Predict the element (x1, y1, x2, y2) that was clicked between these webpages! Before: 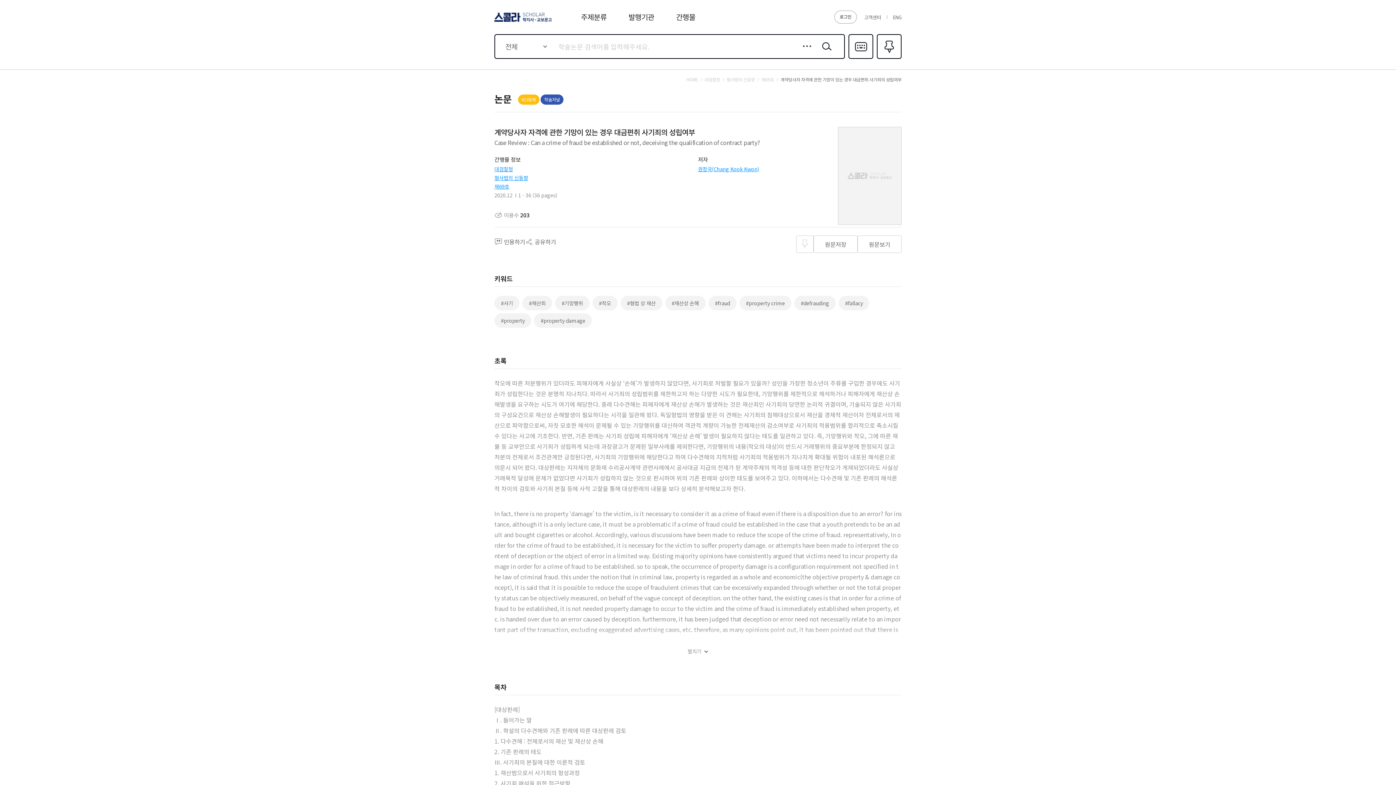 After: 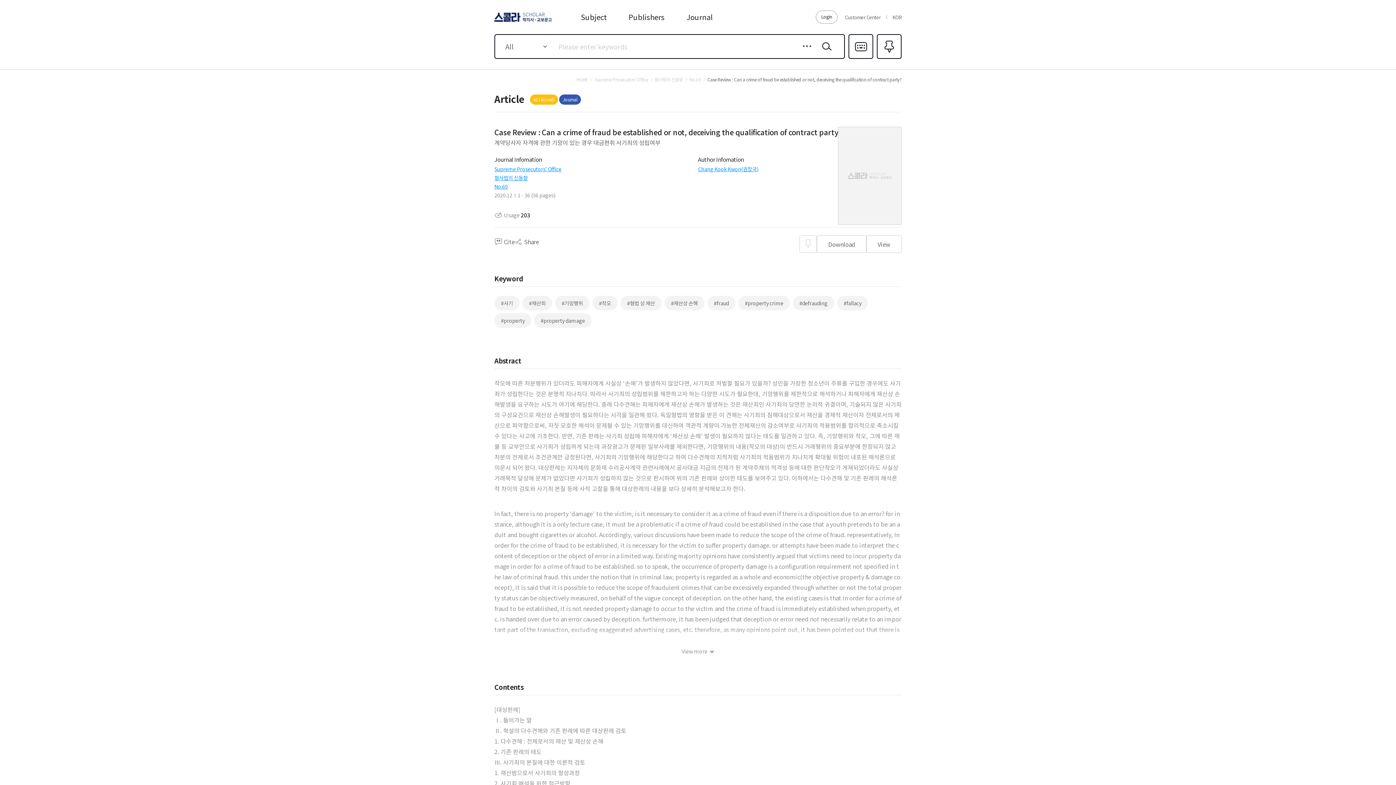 Action: bbox: (893, 13, 901, 20) label: ENG